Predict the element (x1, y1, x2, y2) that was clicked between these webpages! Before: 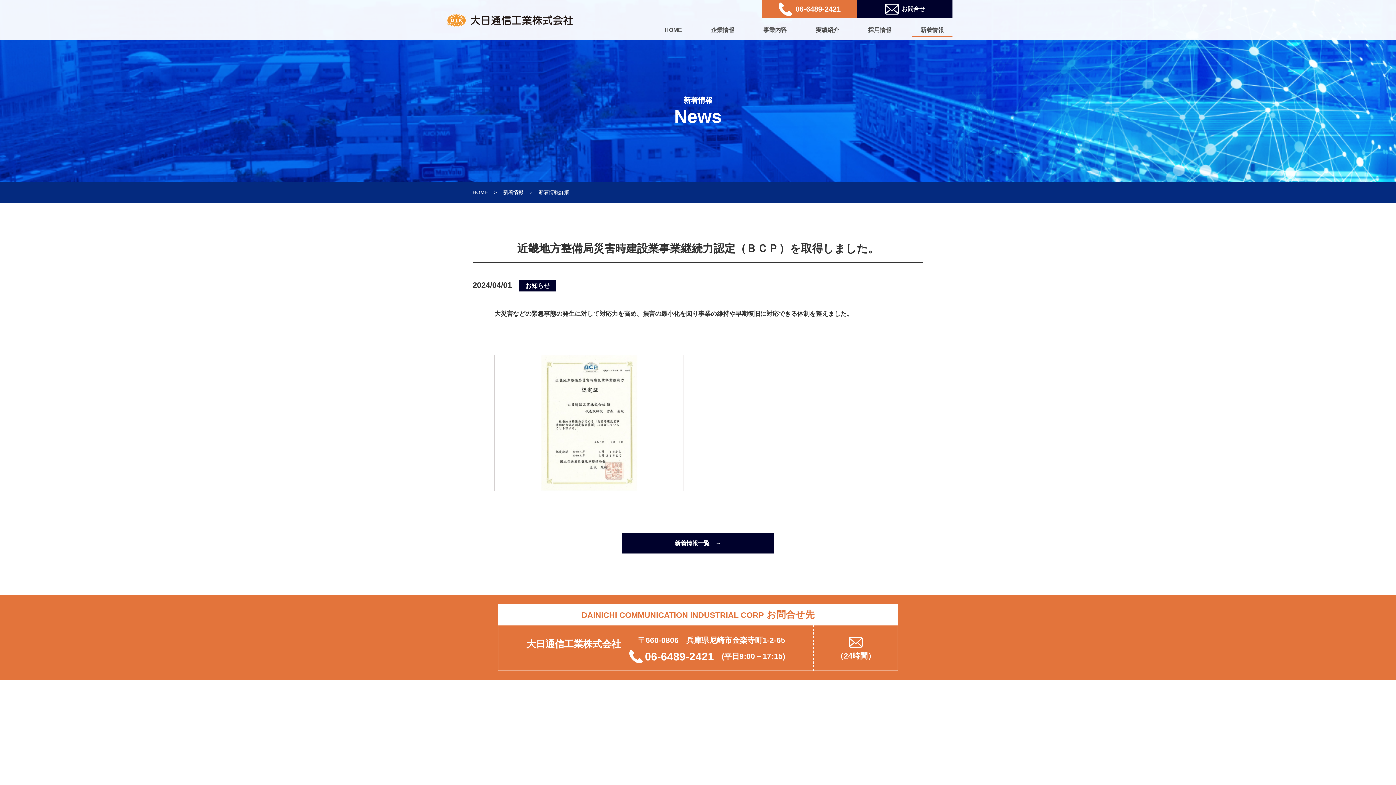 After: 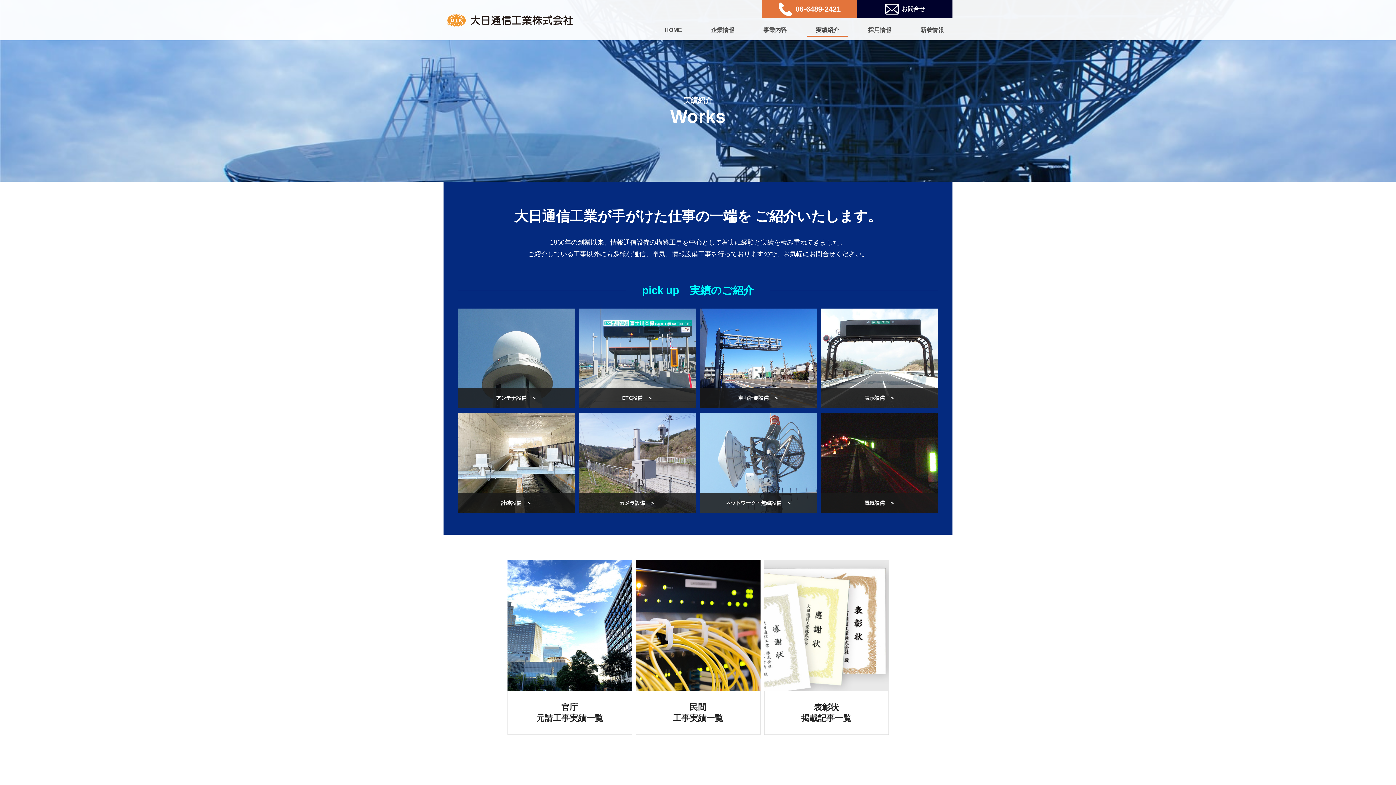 Action: bbox: (807, 23, 848, 36) label: 実績紹介